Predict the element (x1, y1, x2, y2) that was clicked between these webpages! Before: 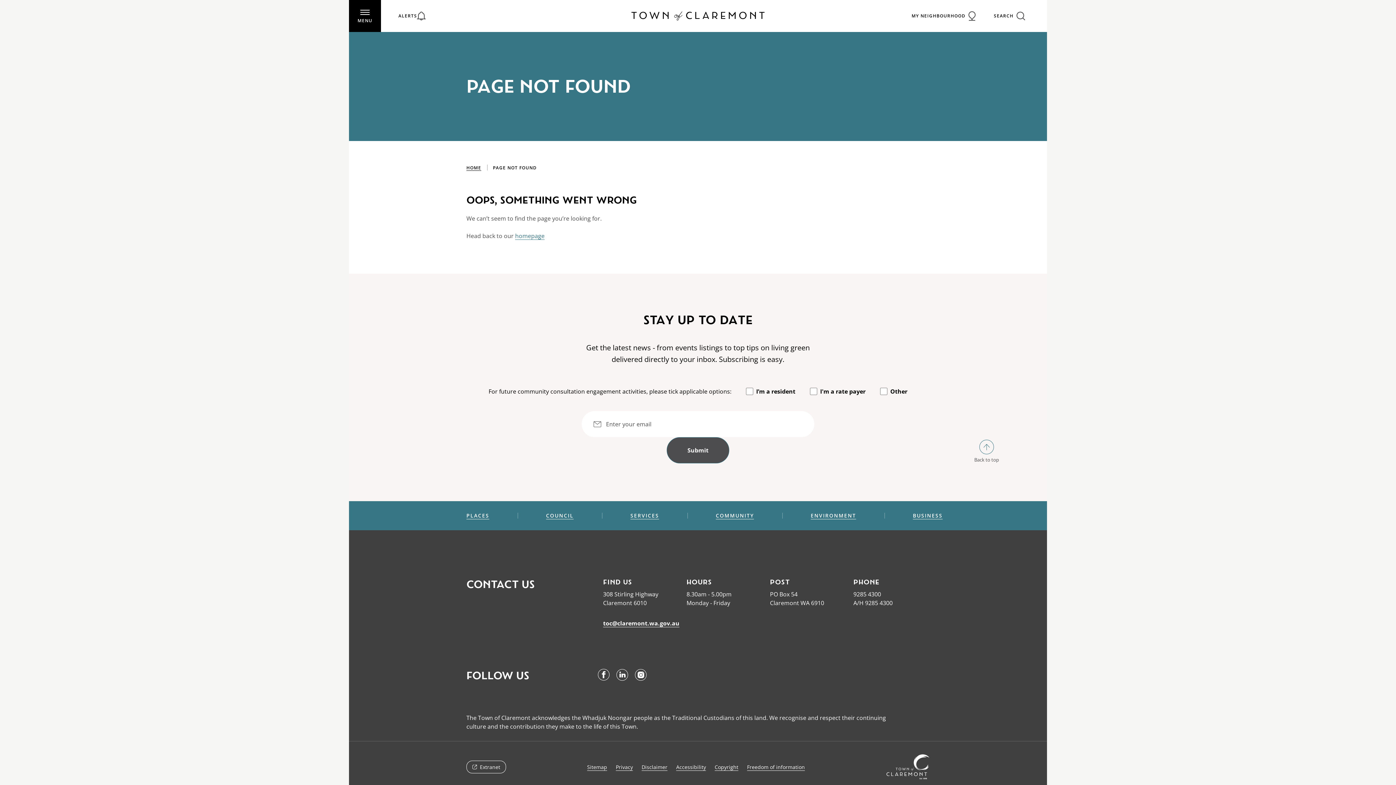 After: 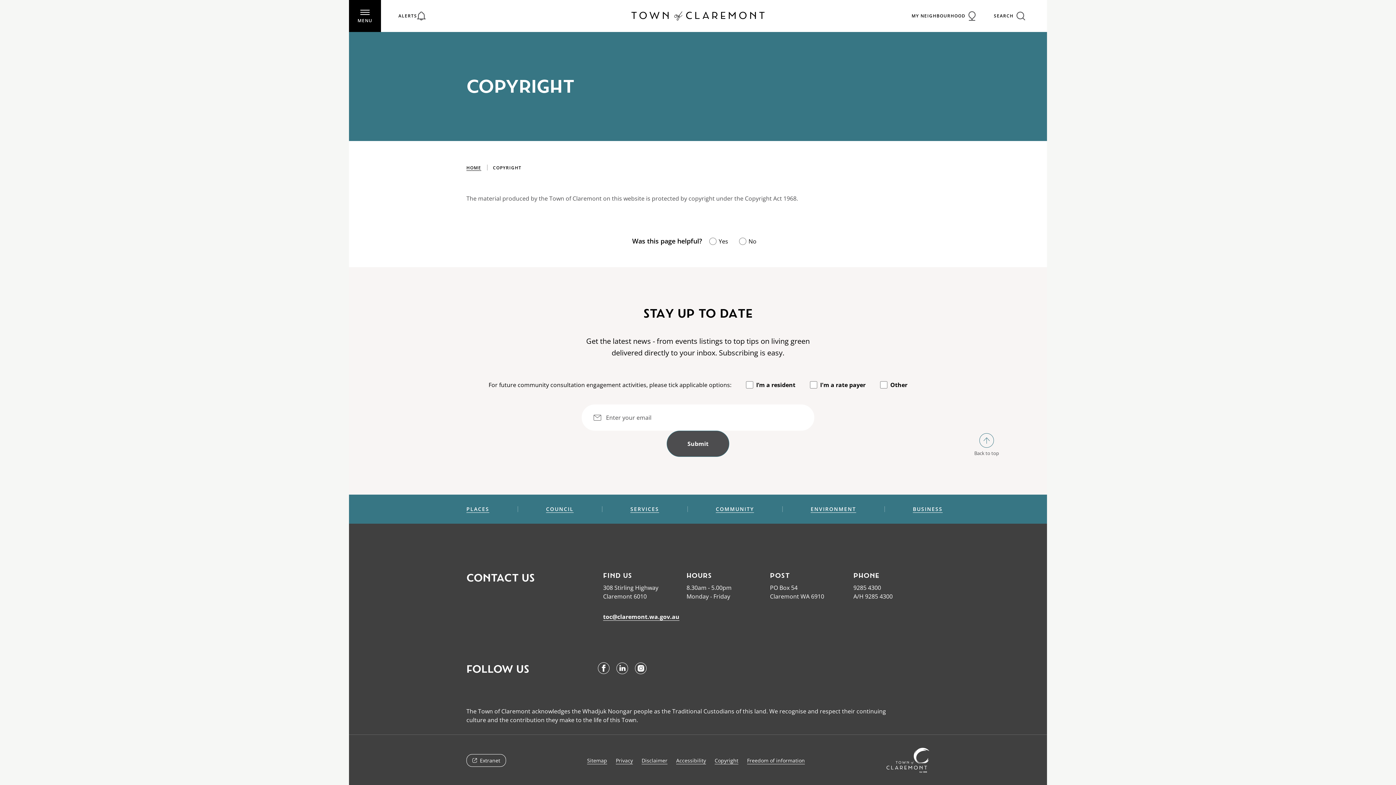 Action: bbox: (714, 763, 738, 770) label: Copyright